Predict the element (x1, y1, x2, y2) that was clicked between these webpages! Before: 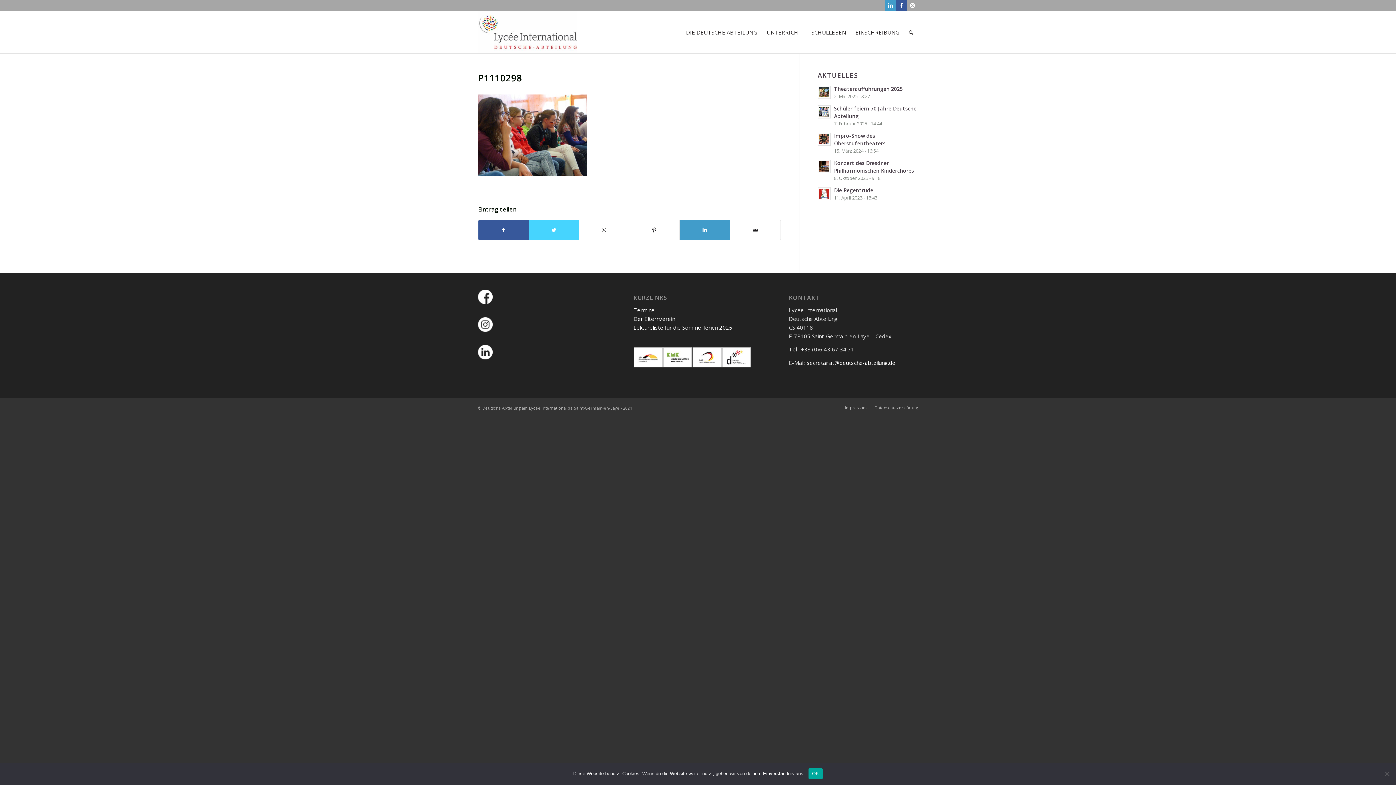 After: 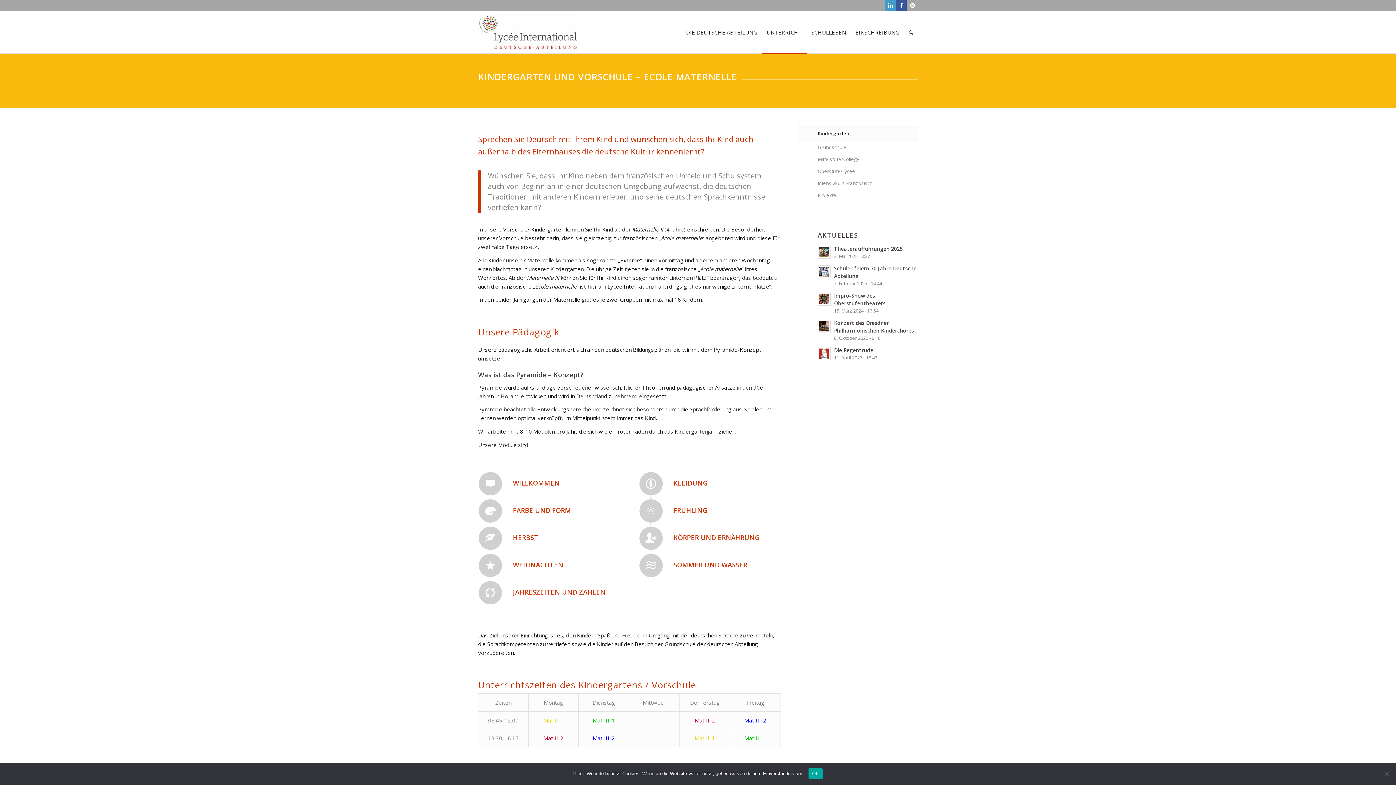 Action: label: UNTERRICHT bbox: (762, 11, 806, 53)